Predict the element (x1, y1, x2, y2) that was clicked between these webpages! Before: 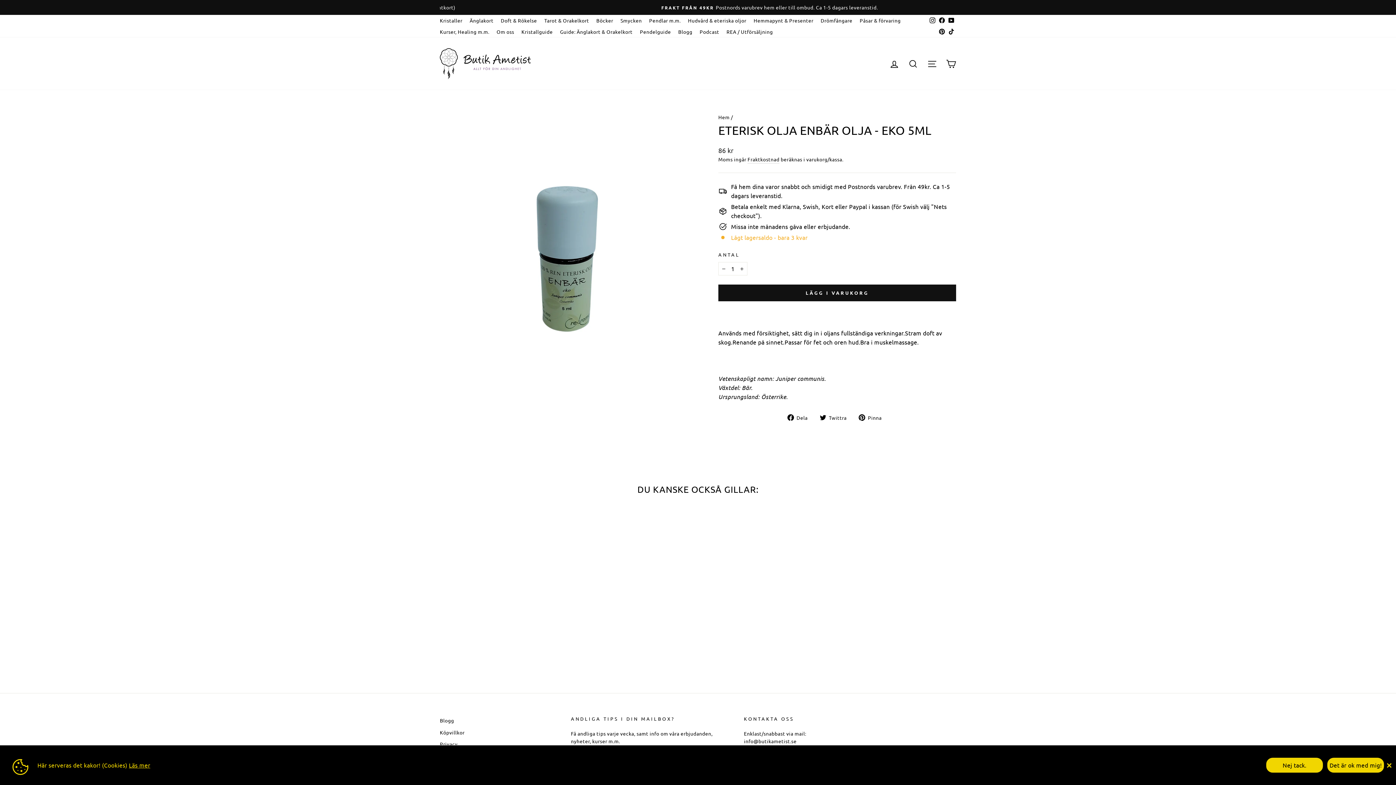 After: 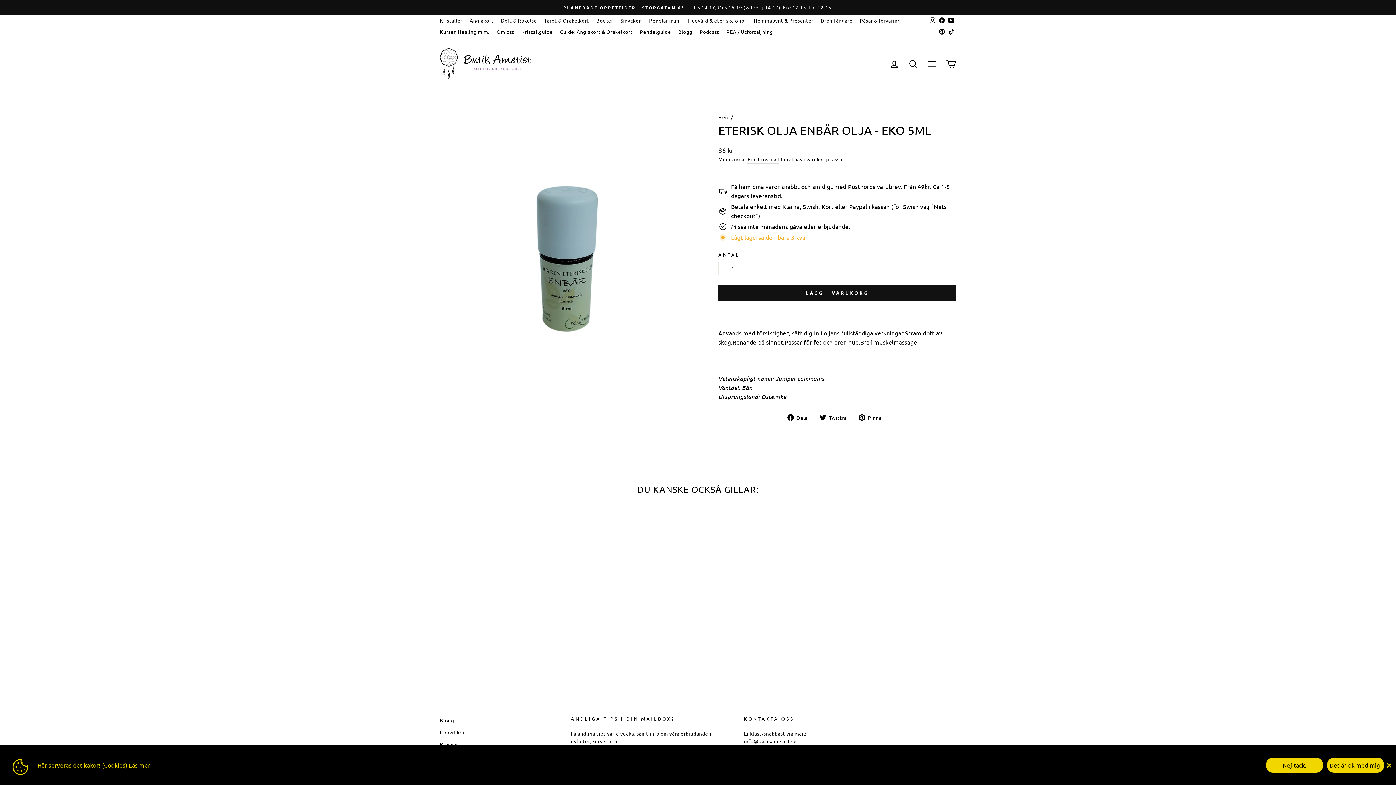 Action: bbox: (937, 14, 946, 26) label: Facebook